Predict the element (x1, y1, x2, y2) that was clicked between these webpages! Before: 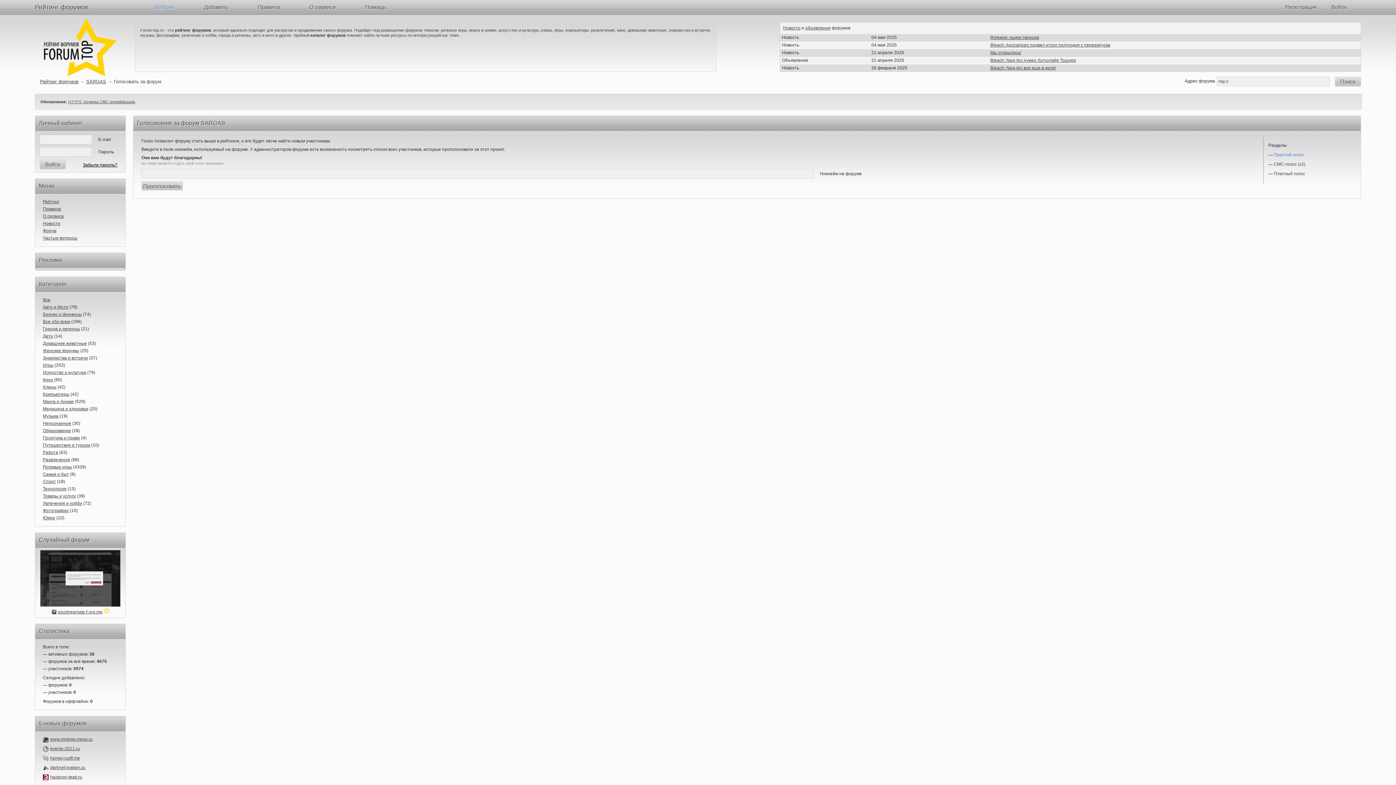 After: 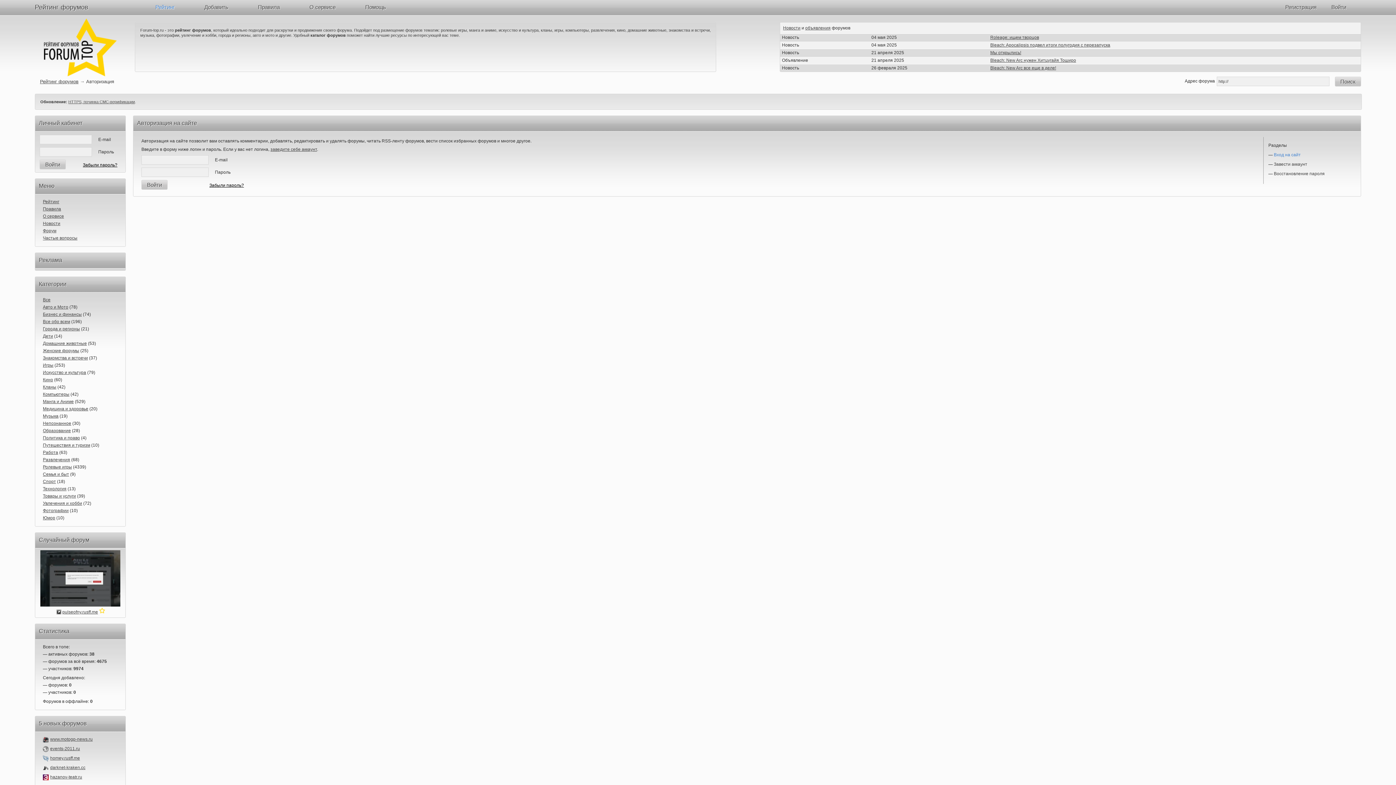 Action: label: Войти bbox: (1331, 4, 1346, 10)